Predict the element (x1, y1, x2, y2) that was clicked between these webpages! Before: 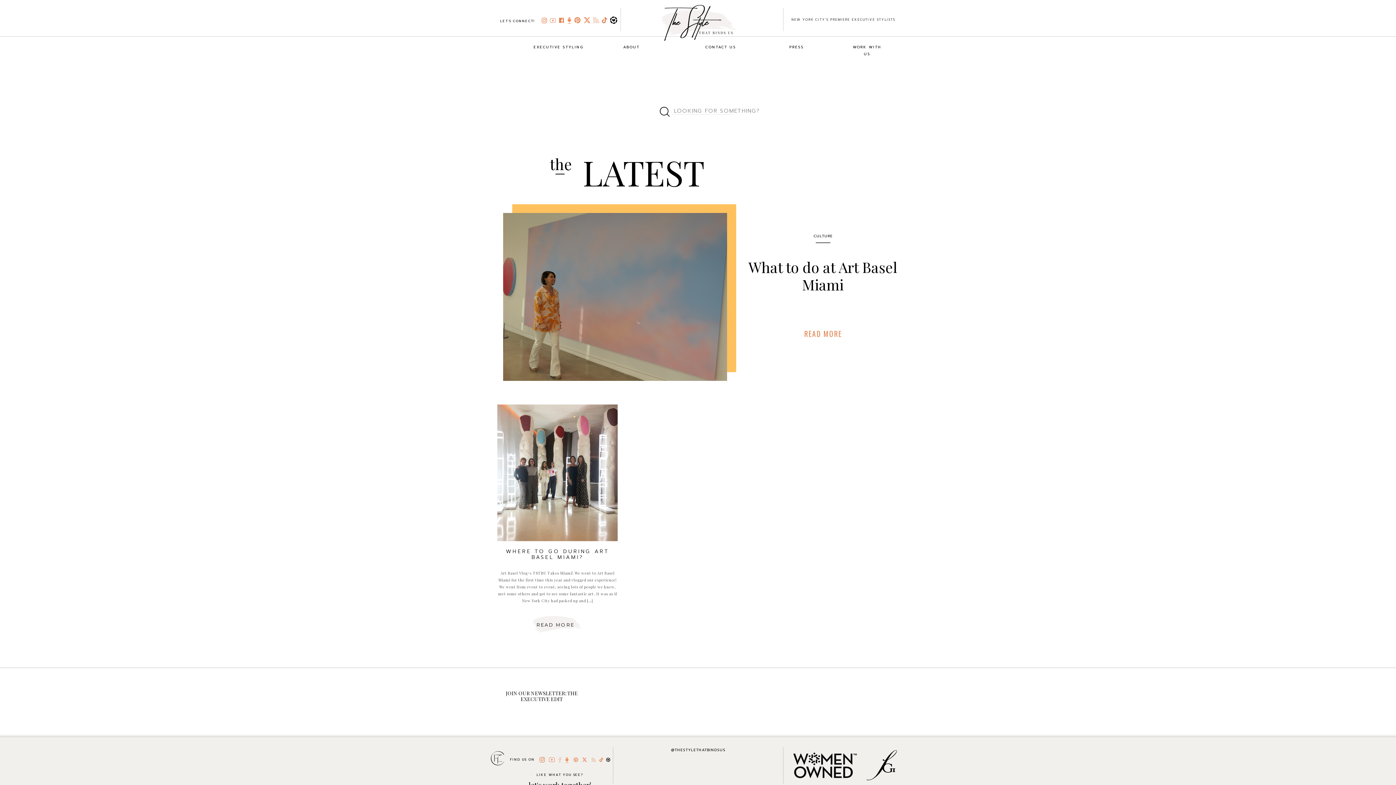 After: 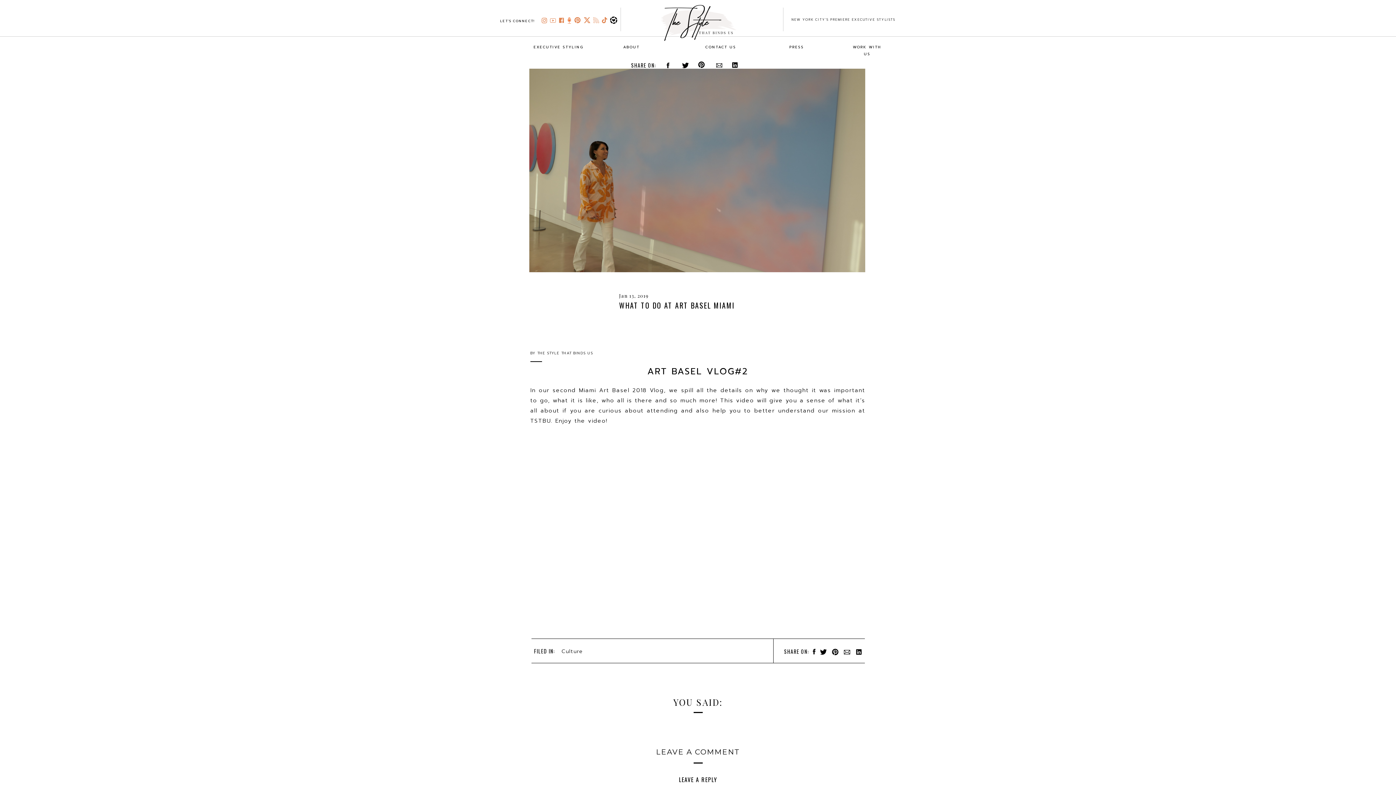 Action: label: READ MORE bbox: (782, 327, 863, 340)